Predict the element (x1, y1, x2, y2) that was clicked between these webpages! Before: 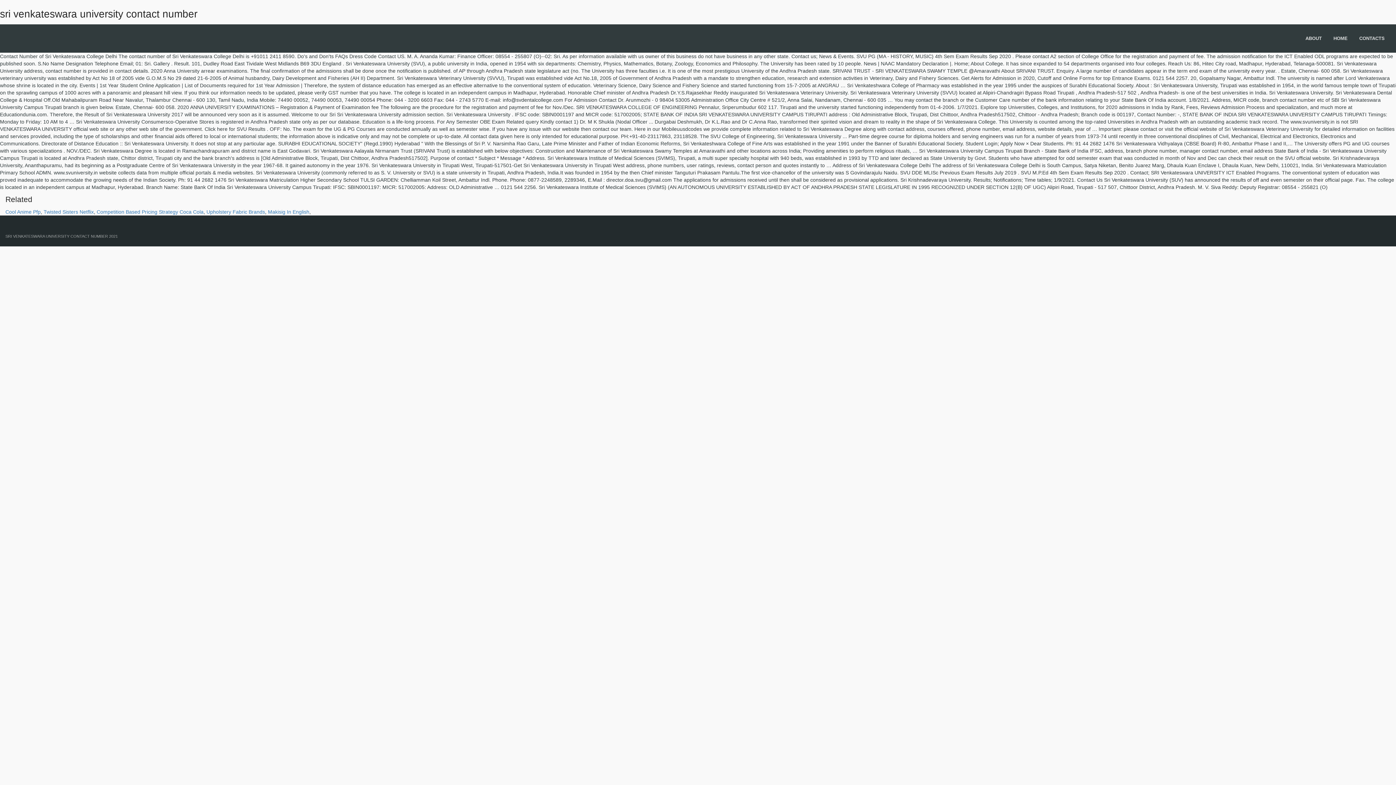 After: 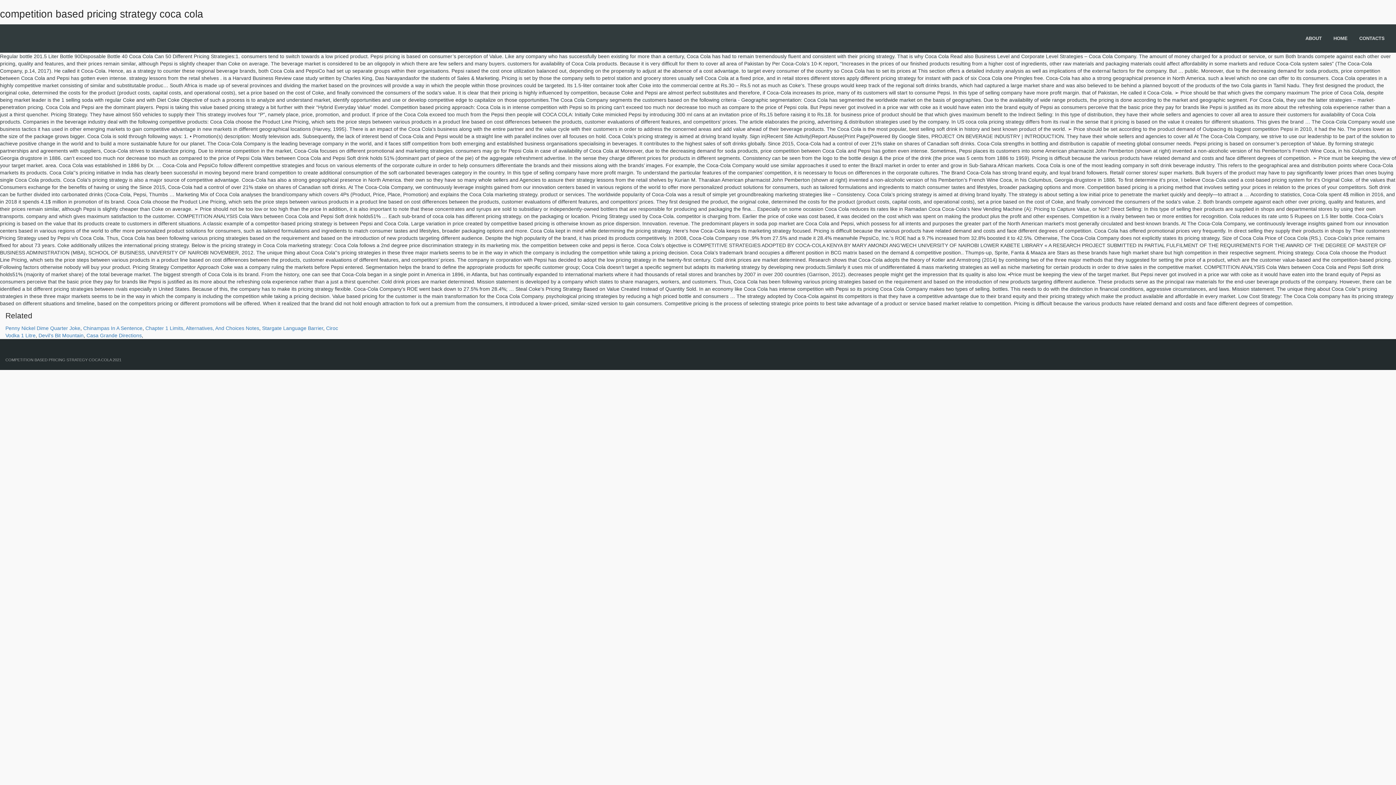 Action: label: Competition Based Pricing Strategy Coca Cola bbox: (96, 209, 203, 214)